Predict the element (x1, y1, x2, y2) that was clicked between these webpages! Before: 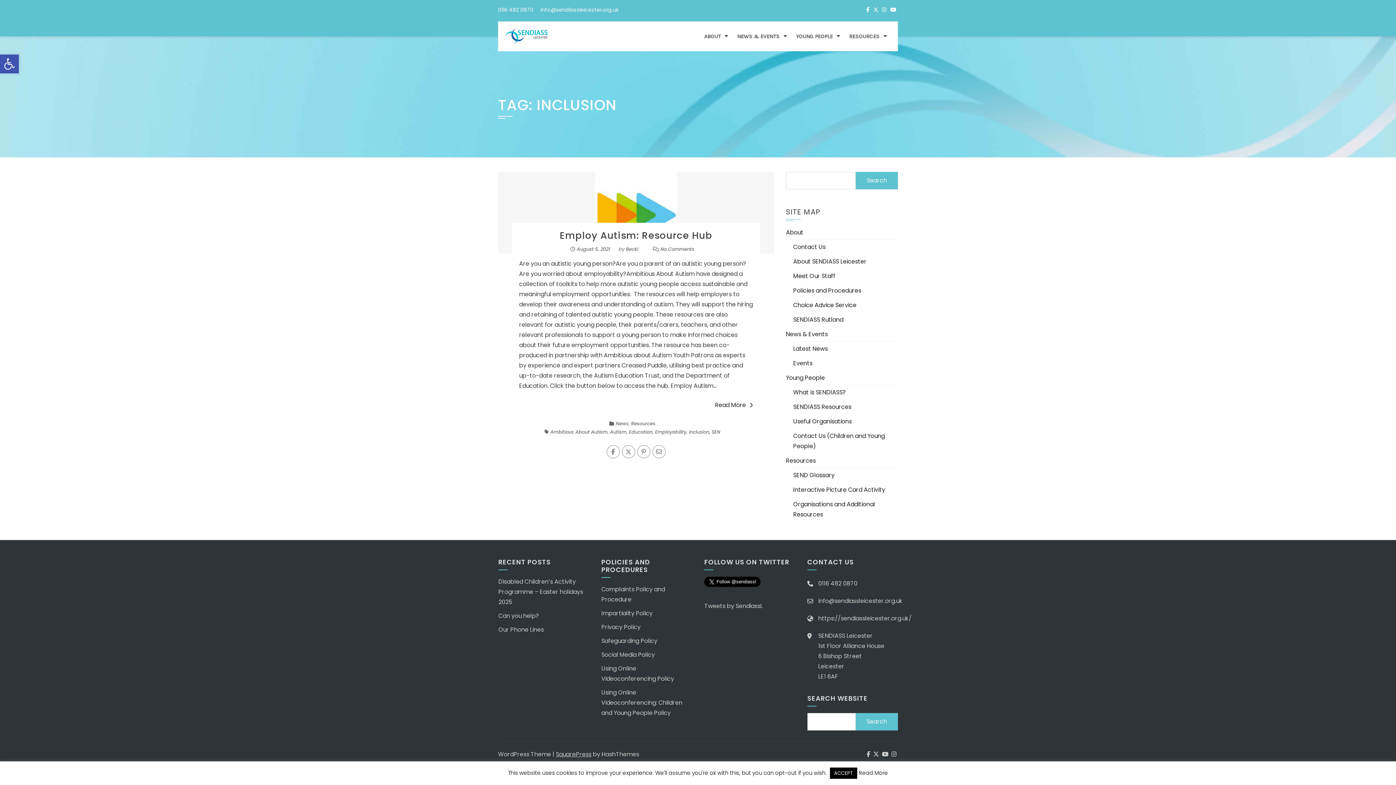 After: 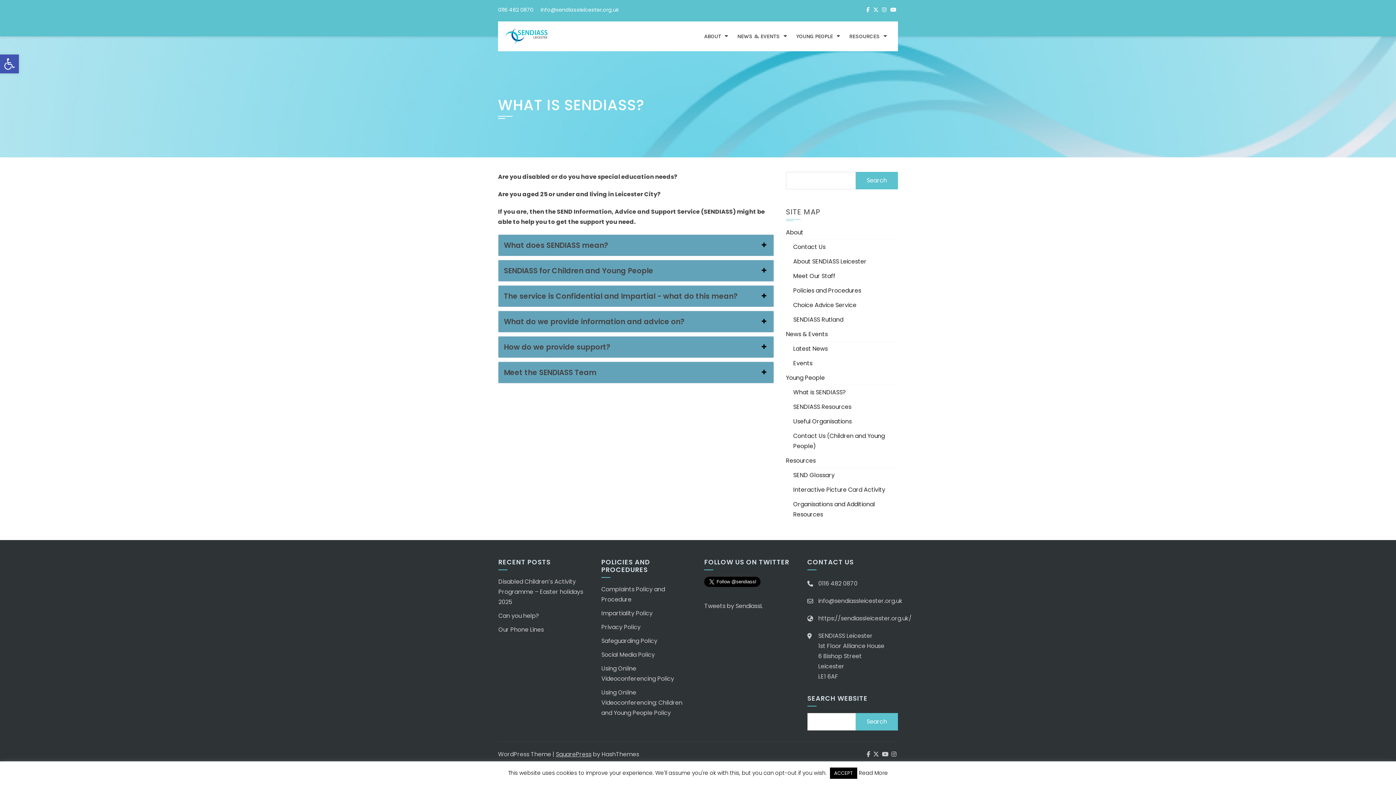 Action: bbox: (793, 388, 846, 396) label: What is SENDIASS?